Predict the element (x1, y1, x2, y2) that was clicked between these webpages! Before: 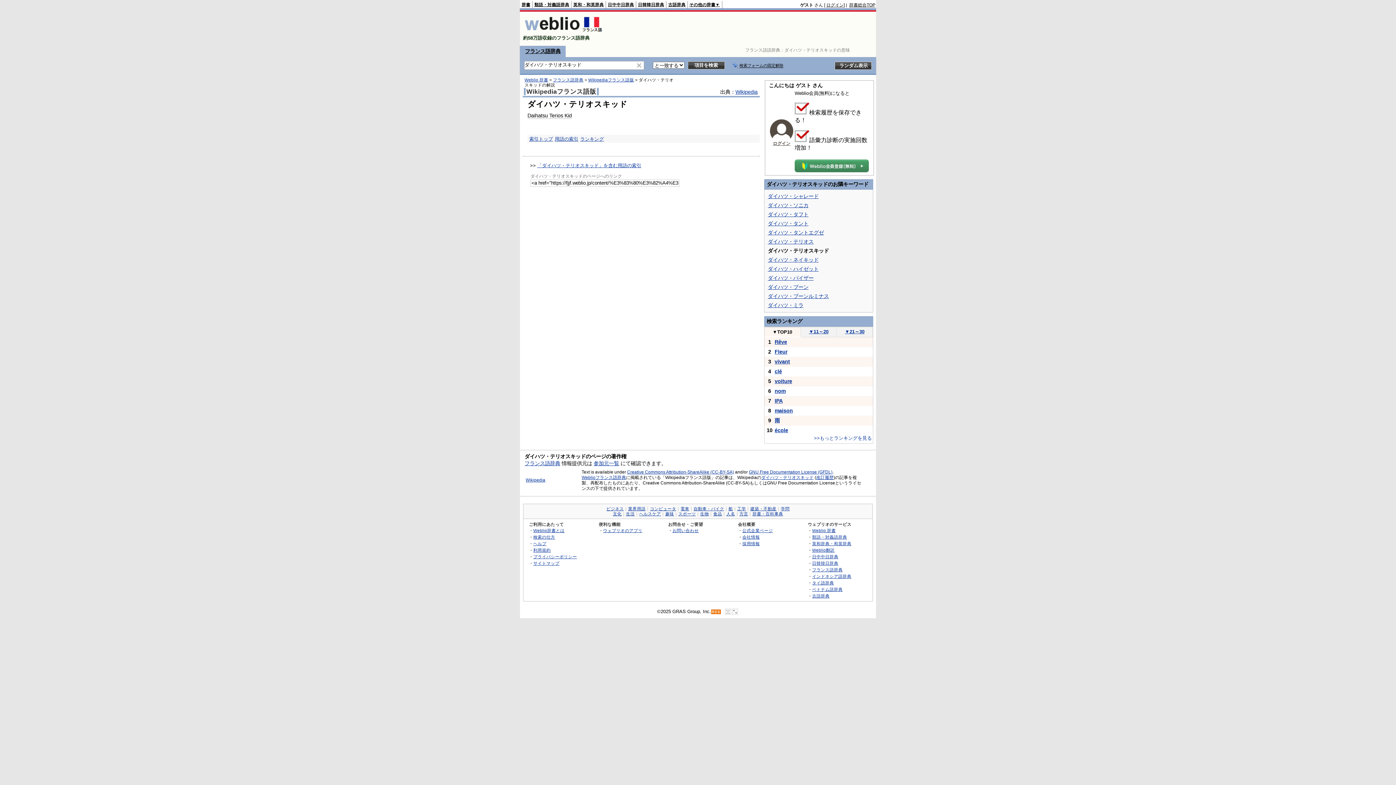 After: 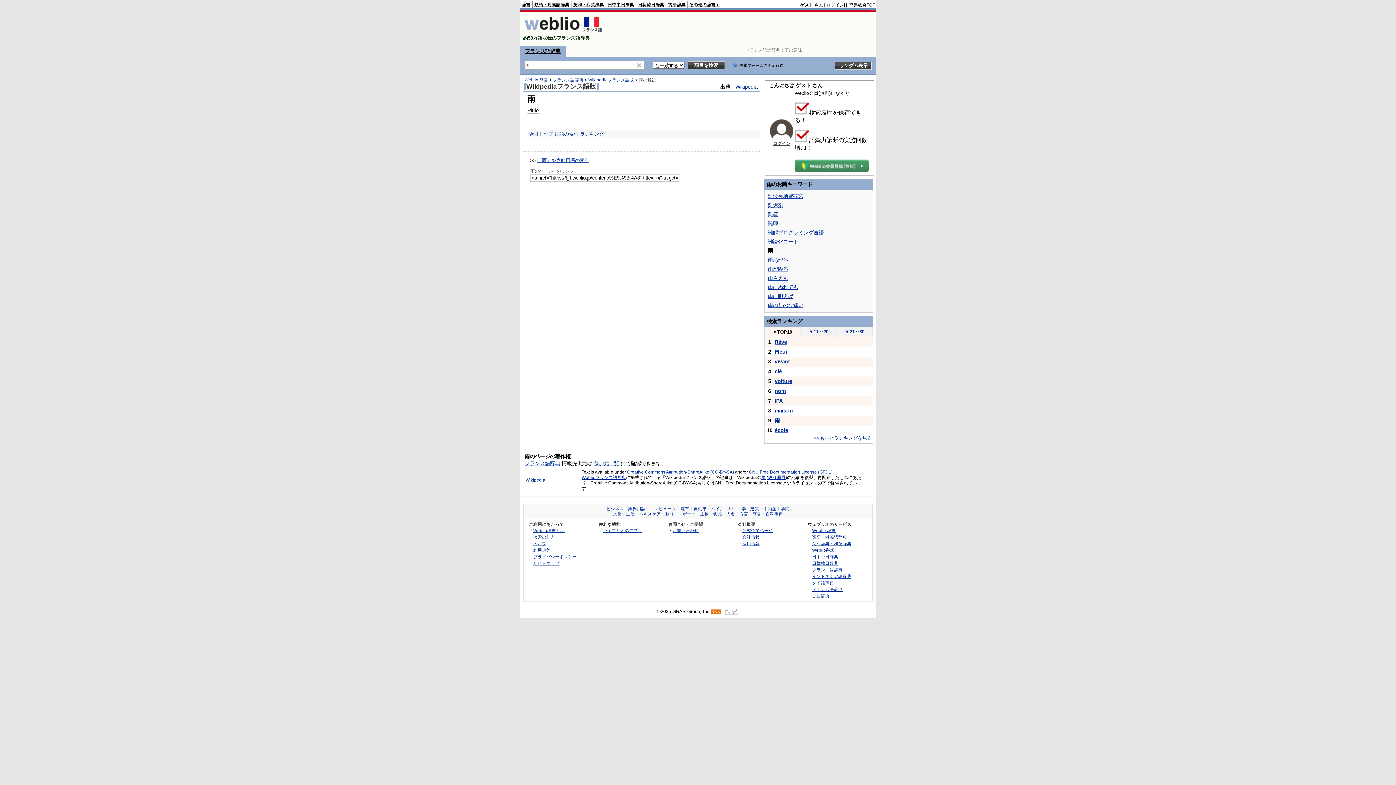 Action: label: 雨 bbox: (774, 417, 780, 423)